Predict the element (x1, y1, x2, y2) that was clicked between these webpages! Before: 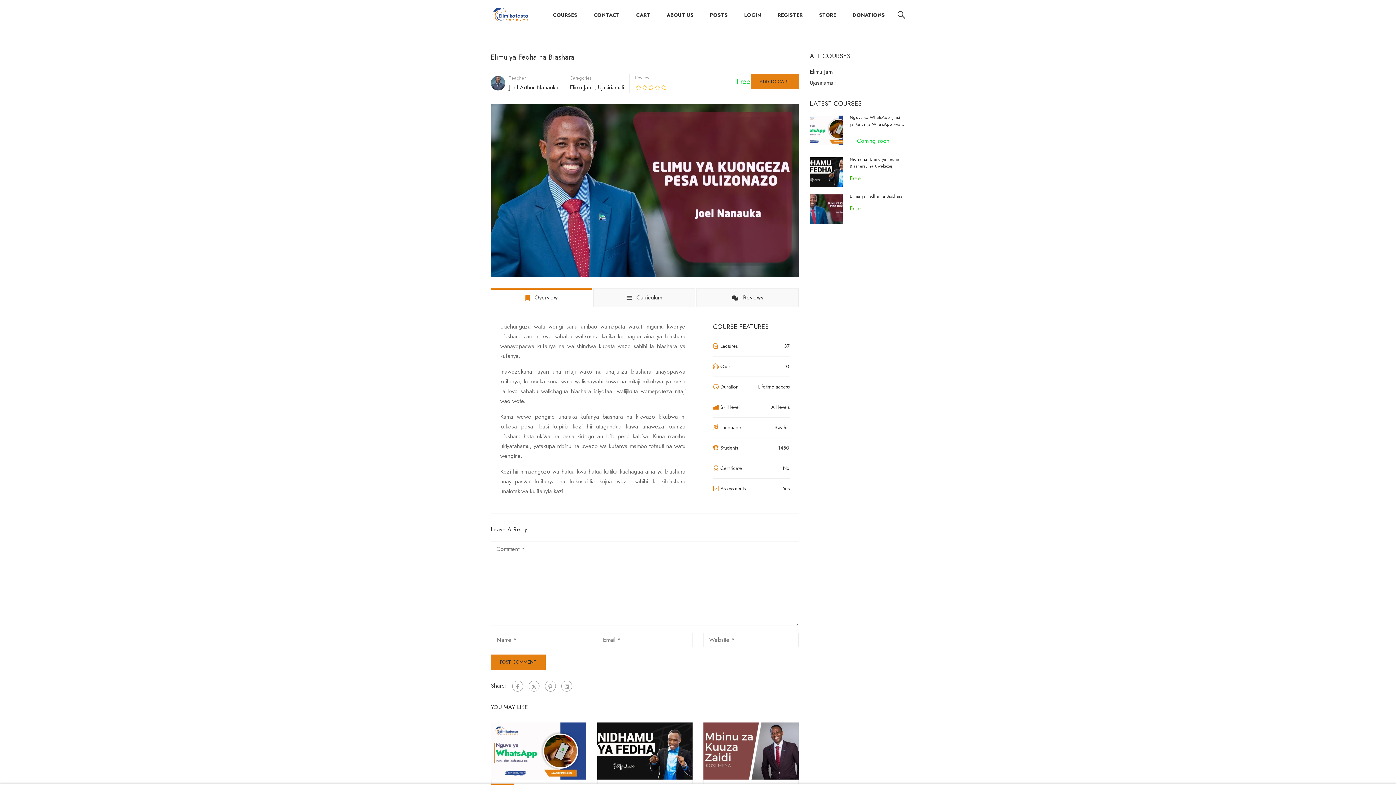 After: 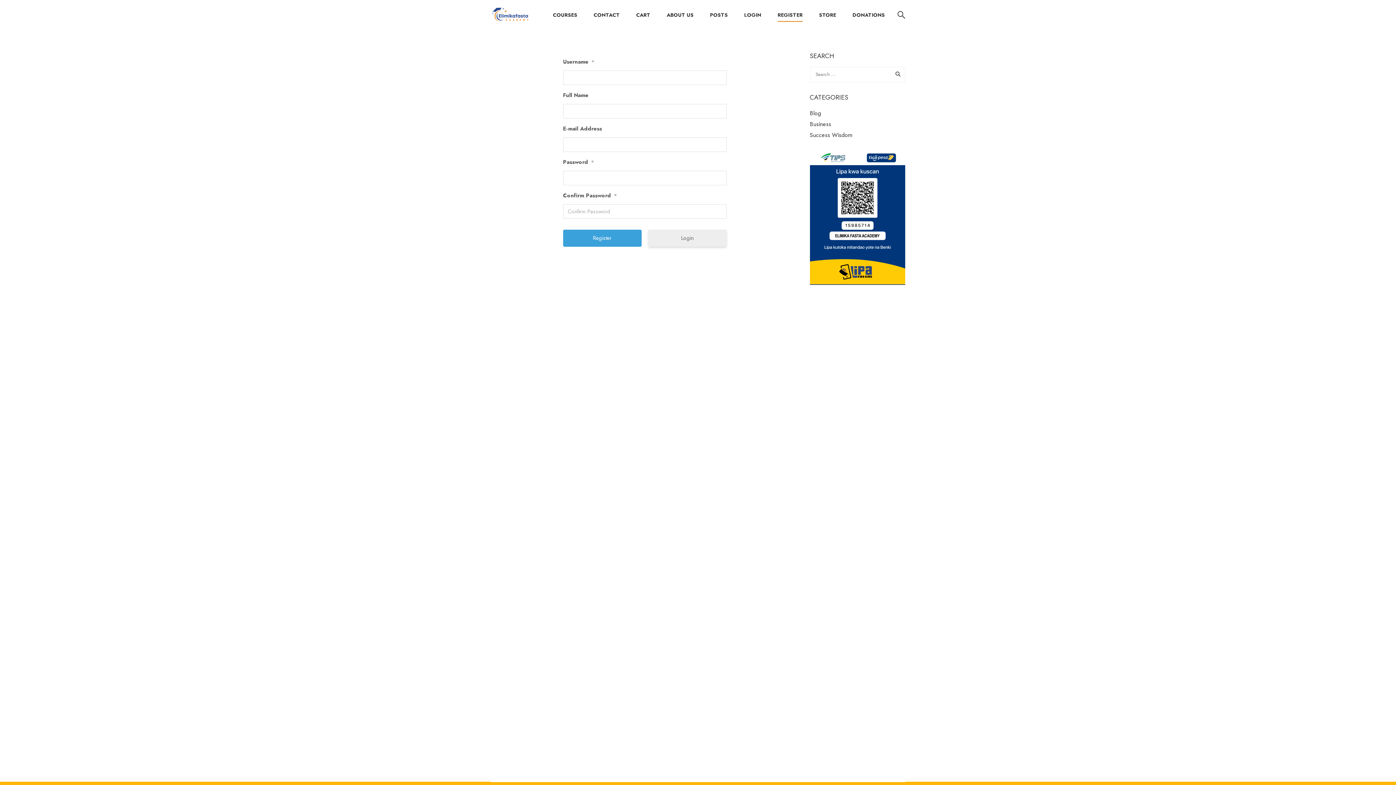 Action: label: REGISTER bbox: (770, 4, 810, 25)